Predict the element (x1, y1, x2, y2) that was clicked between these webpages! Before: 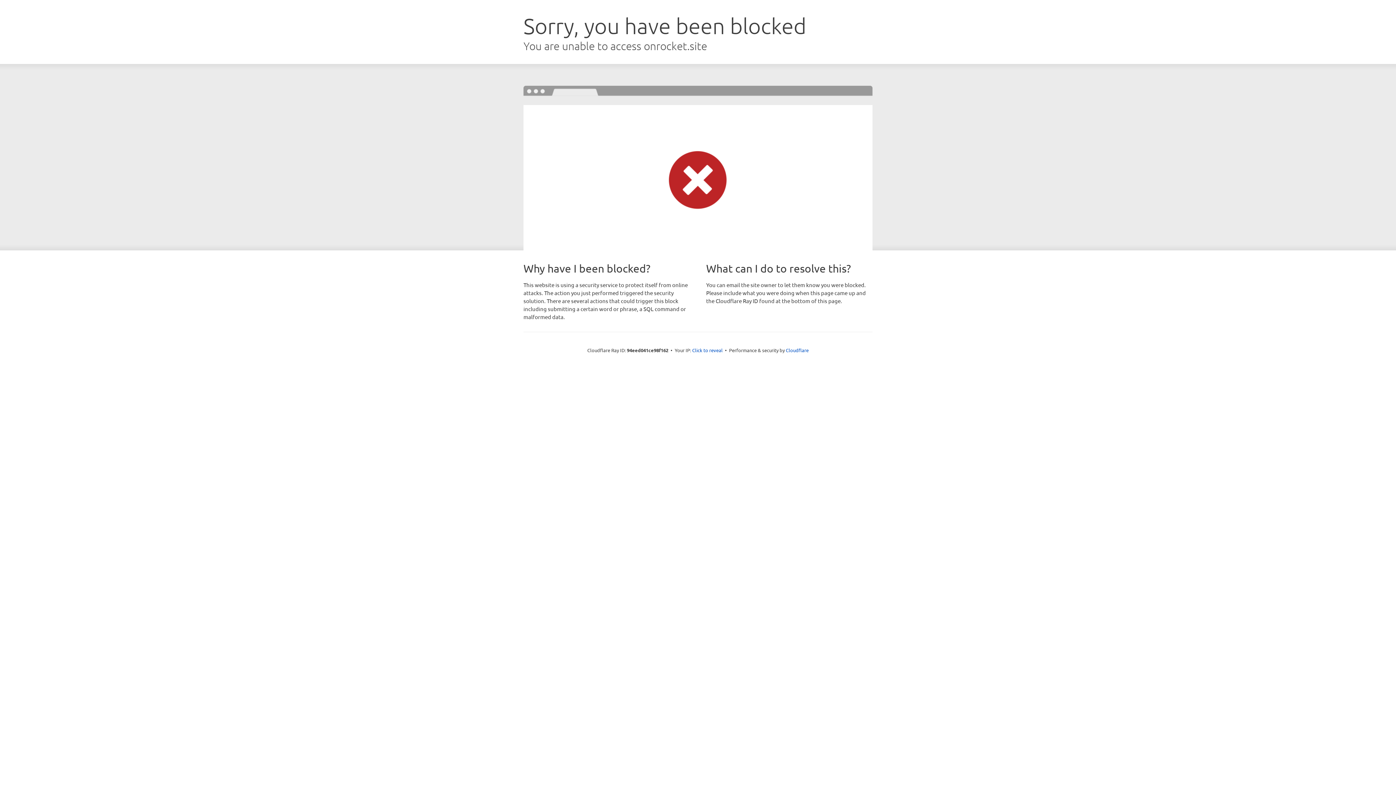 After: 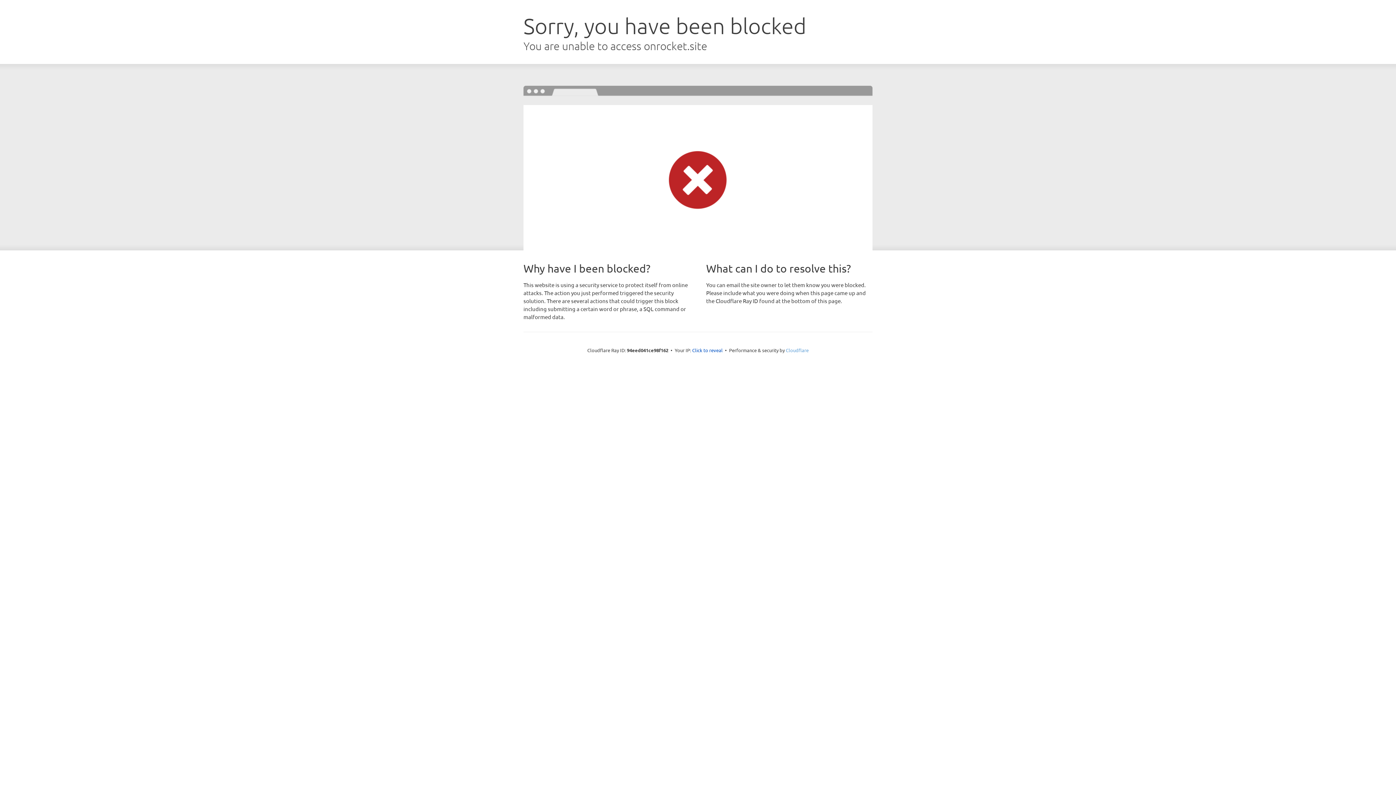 Action: label: Cloudflare bbox: (786, 347, 808, 353)